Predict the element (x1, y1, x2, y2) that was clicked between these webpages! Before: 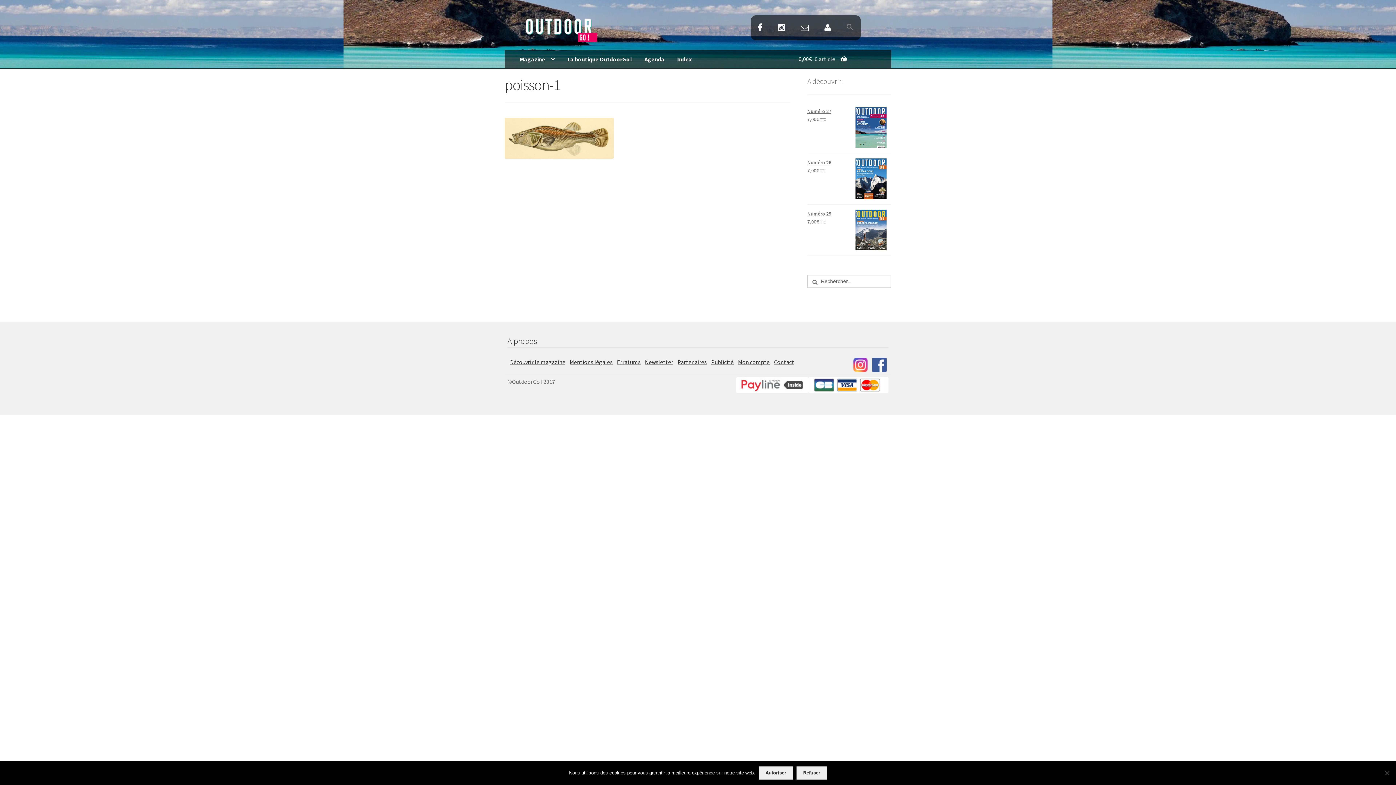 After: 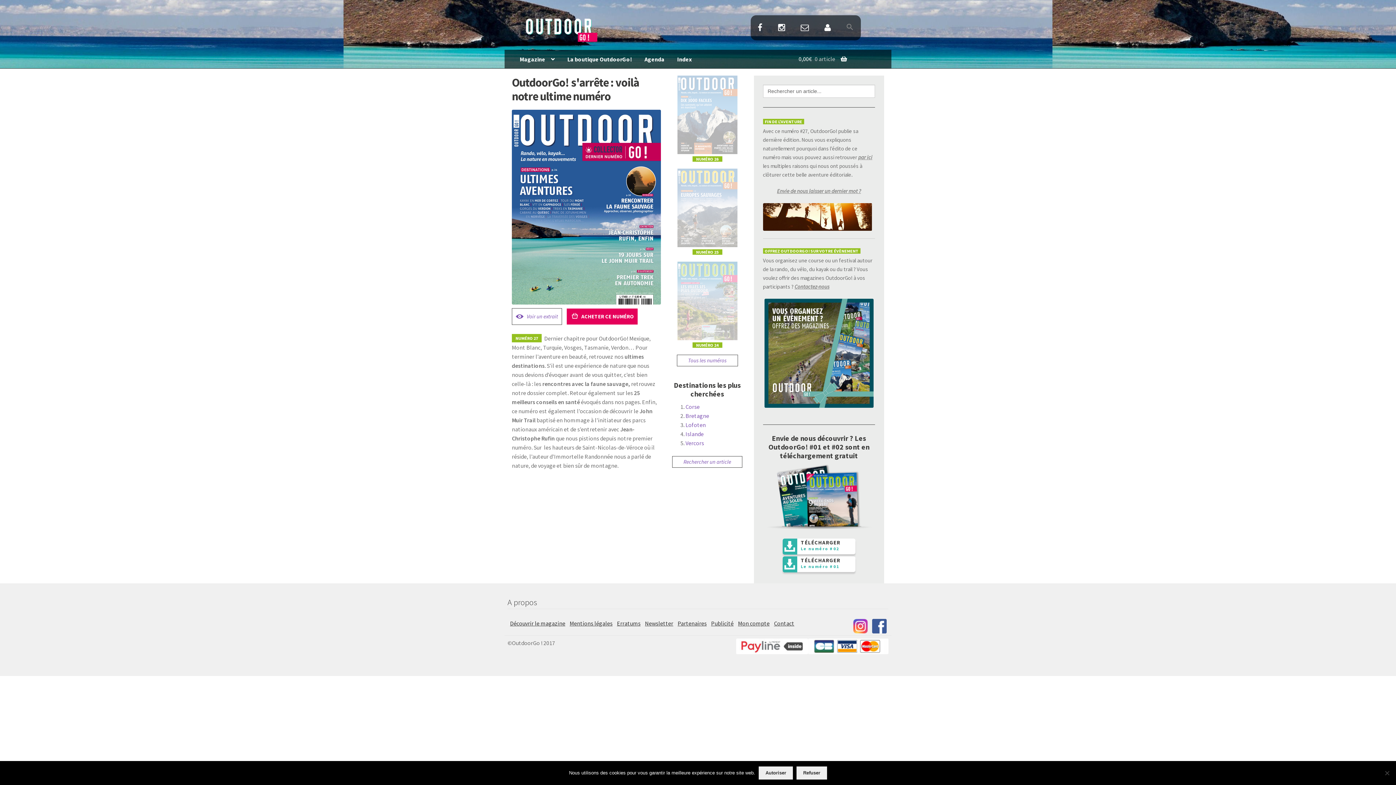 Action: bbox: (519, 15, 597, 41)